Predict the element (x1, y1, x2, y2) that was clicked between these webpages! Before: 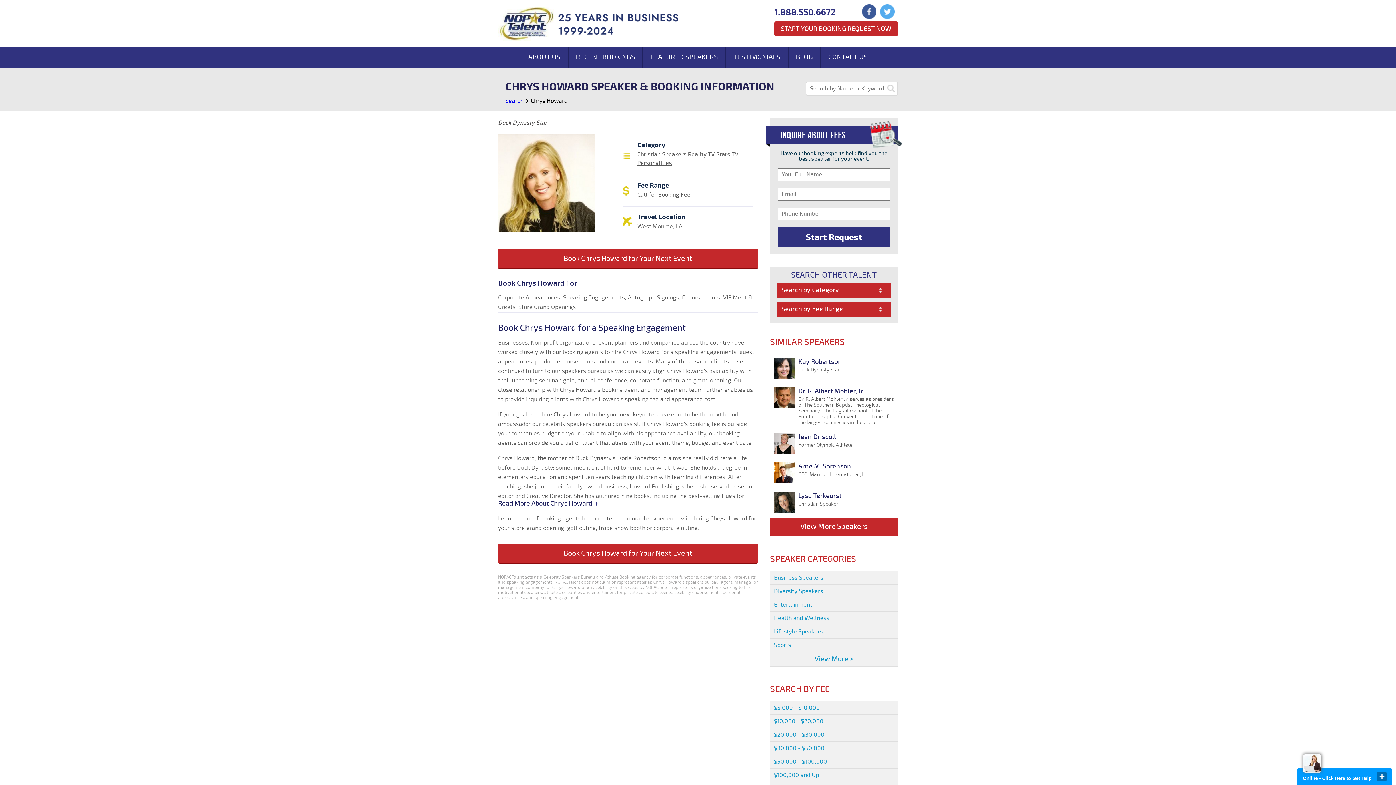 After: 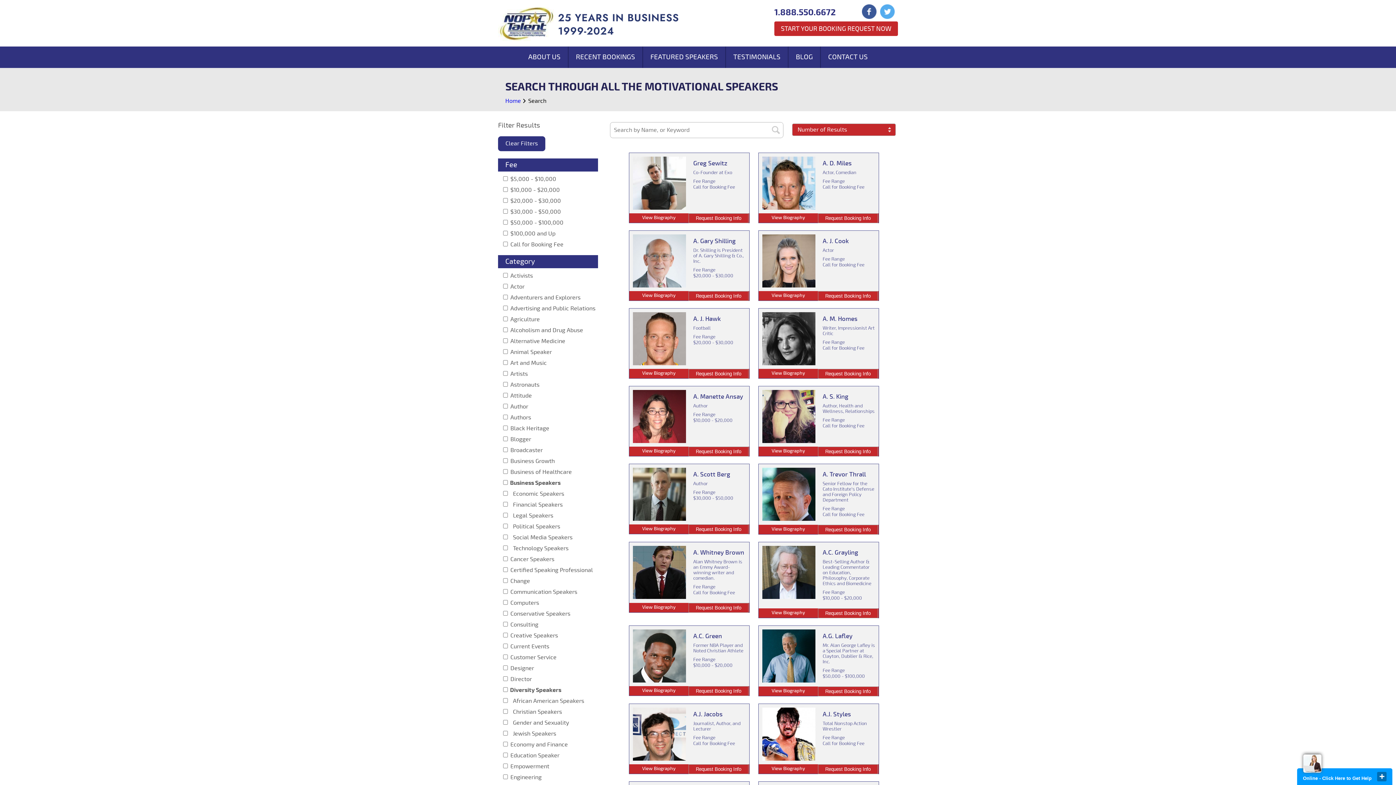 Action: bbox: (505, 97, 523, 104) label: Search